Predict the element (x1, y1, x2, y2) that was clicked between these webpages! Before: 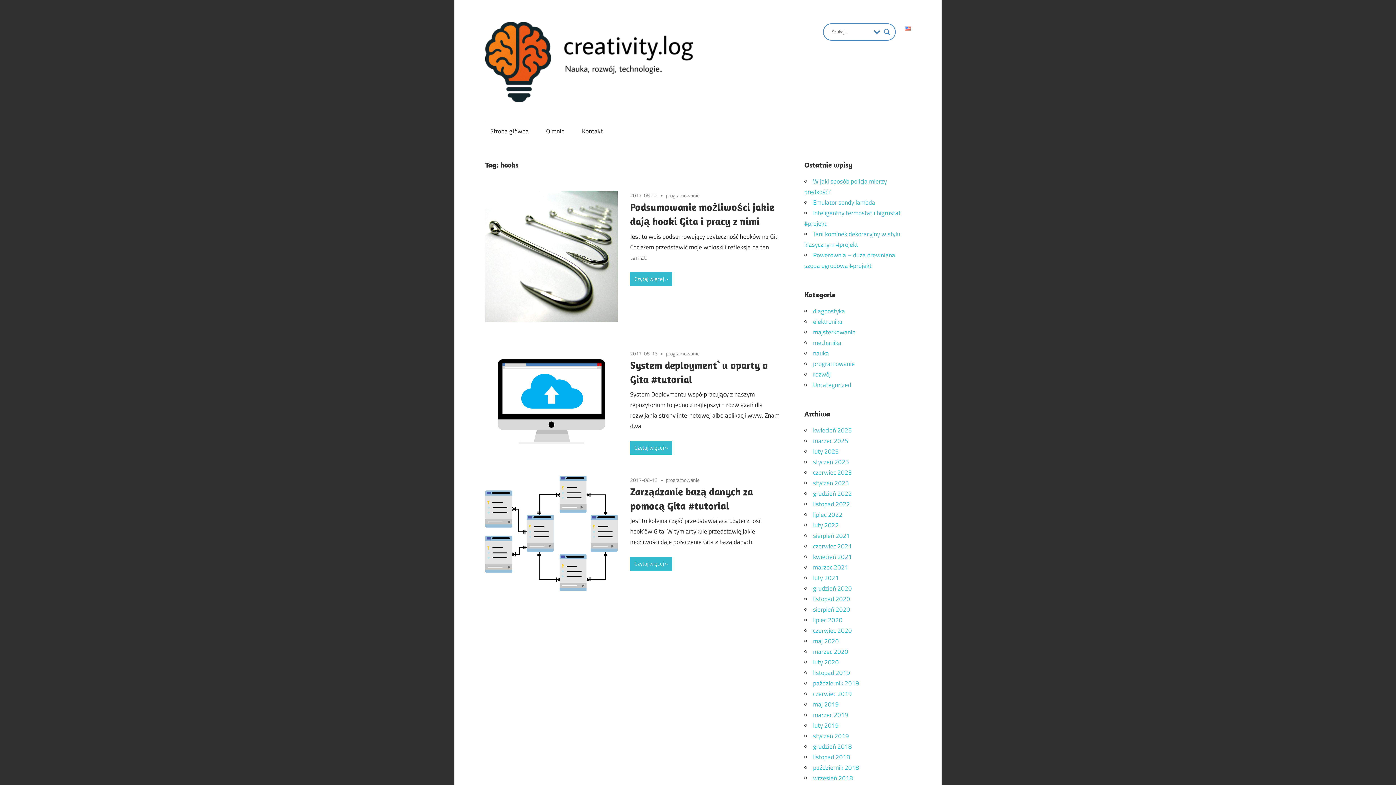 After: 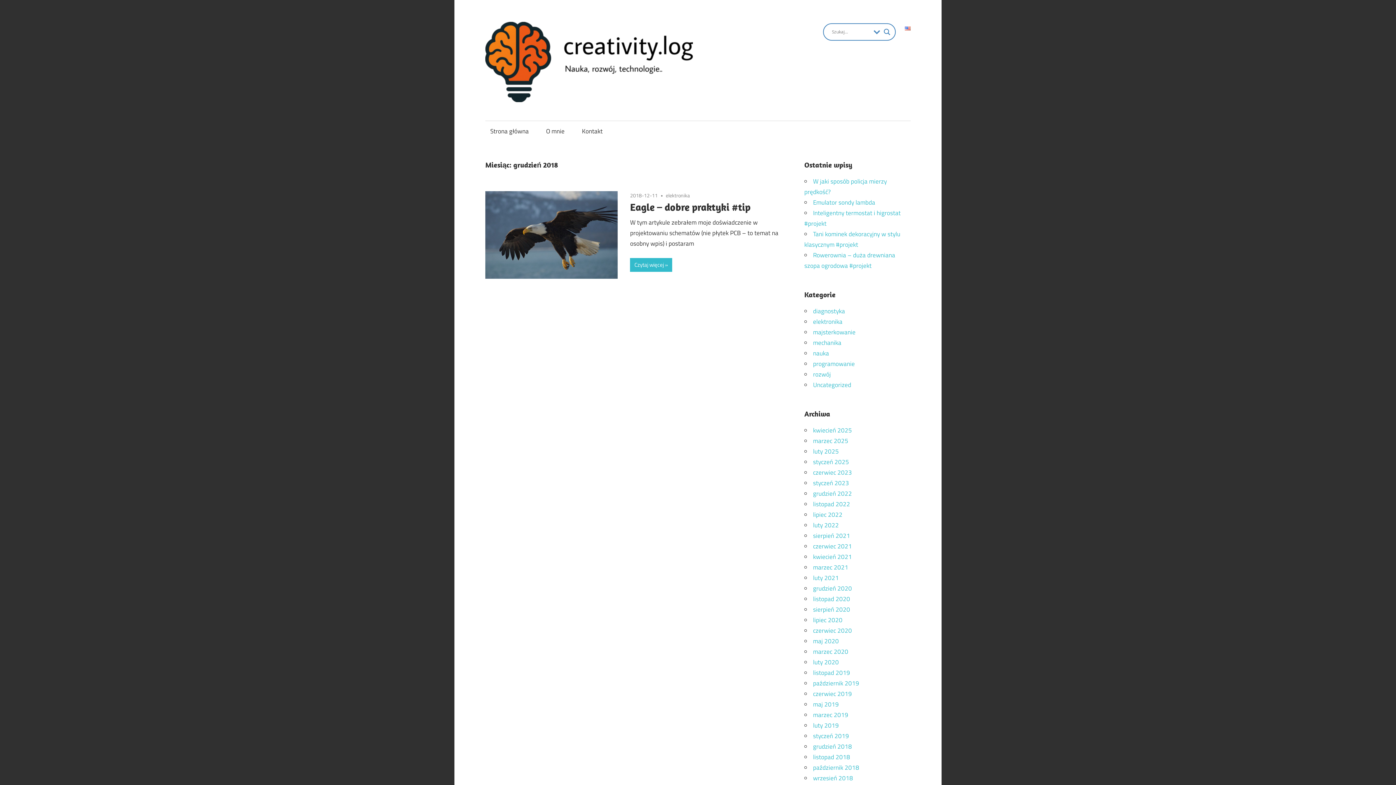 Action: bbox: (813, 742, 852, 751) label: grudzień 2018